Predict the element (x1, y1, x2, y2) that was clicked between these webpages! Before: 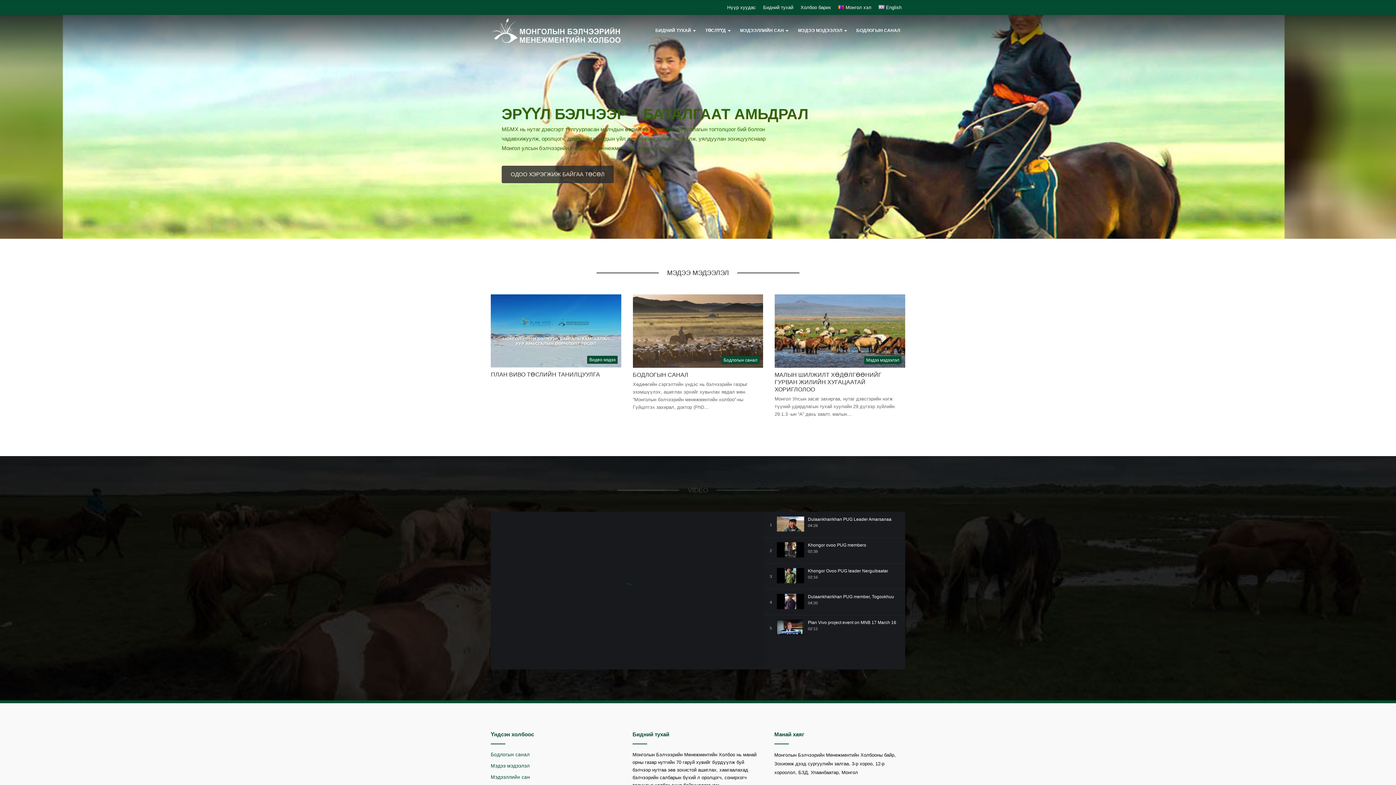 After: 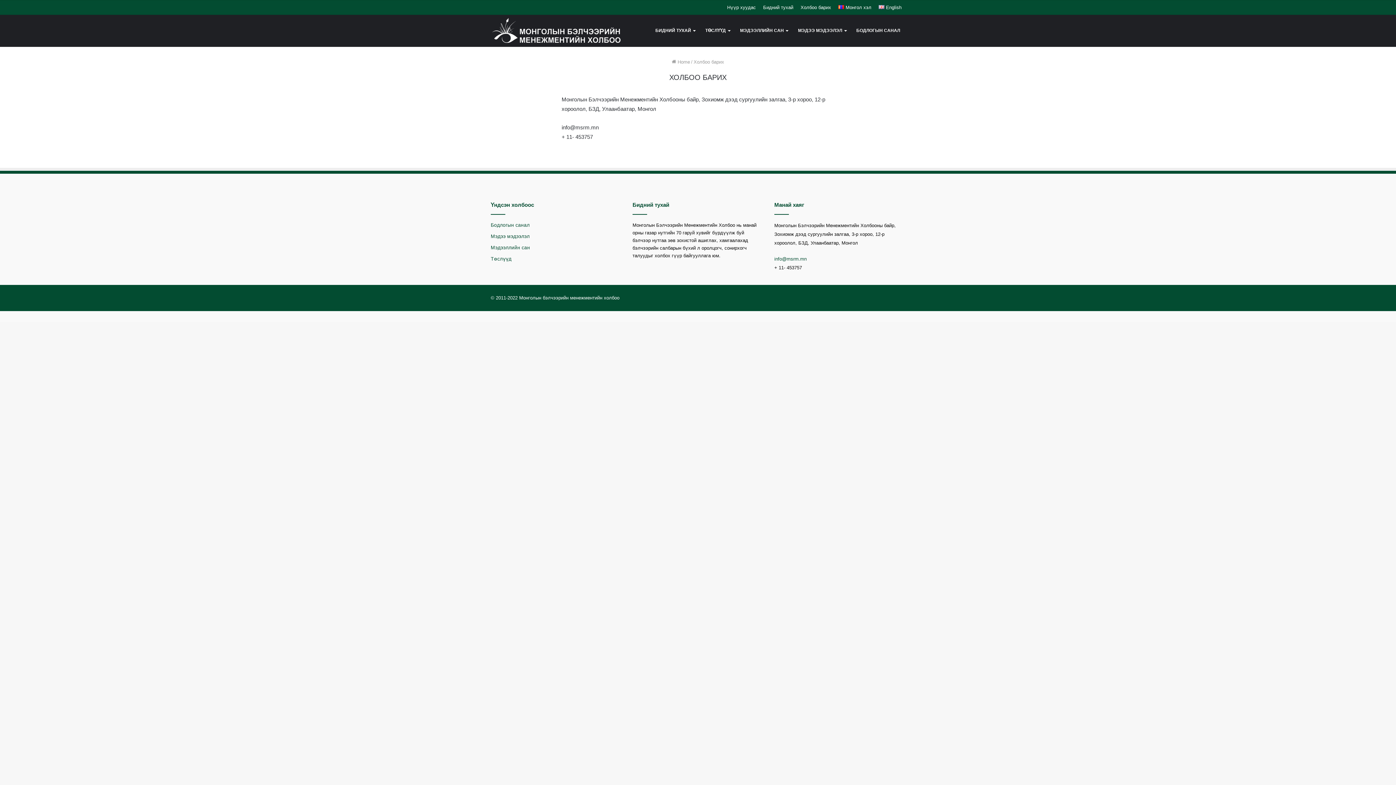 Action: label: Холбоо барих bbox: (797, 0, 834, 14)